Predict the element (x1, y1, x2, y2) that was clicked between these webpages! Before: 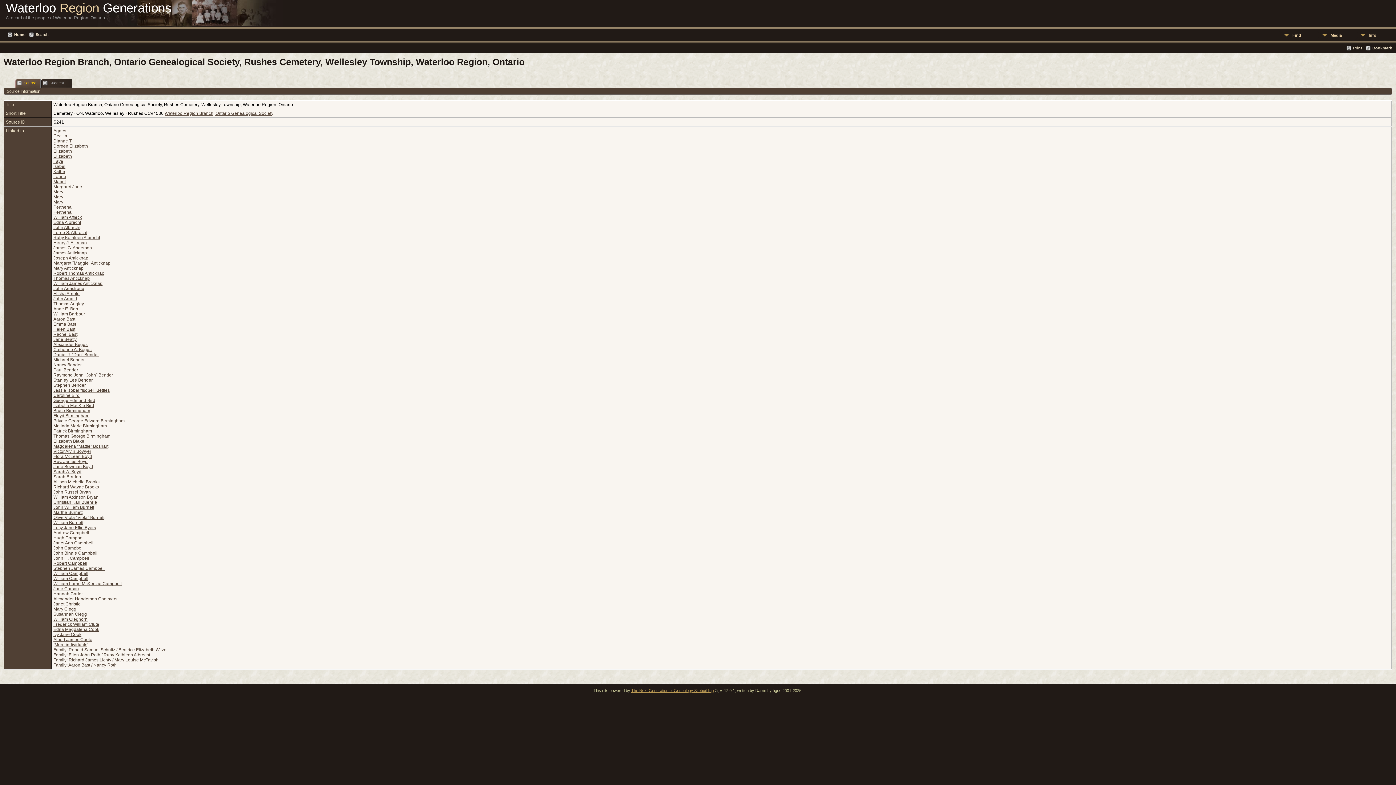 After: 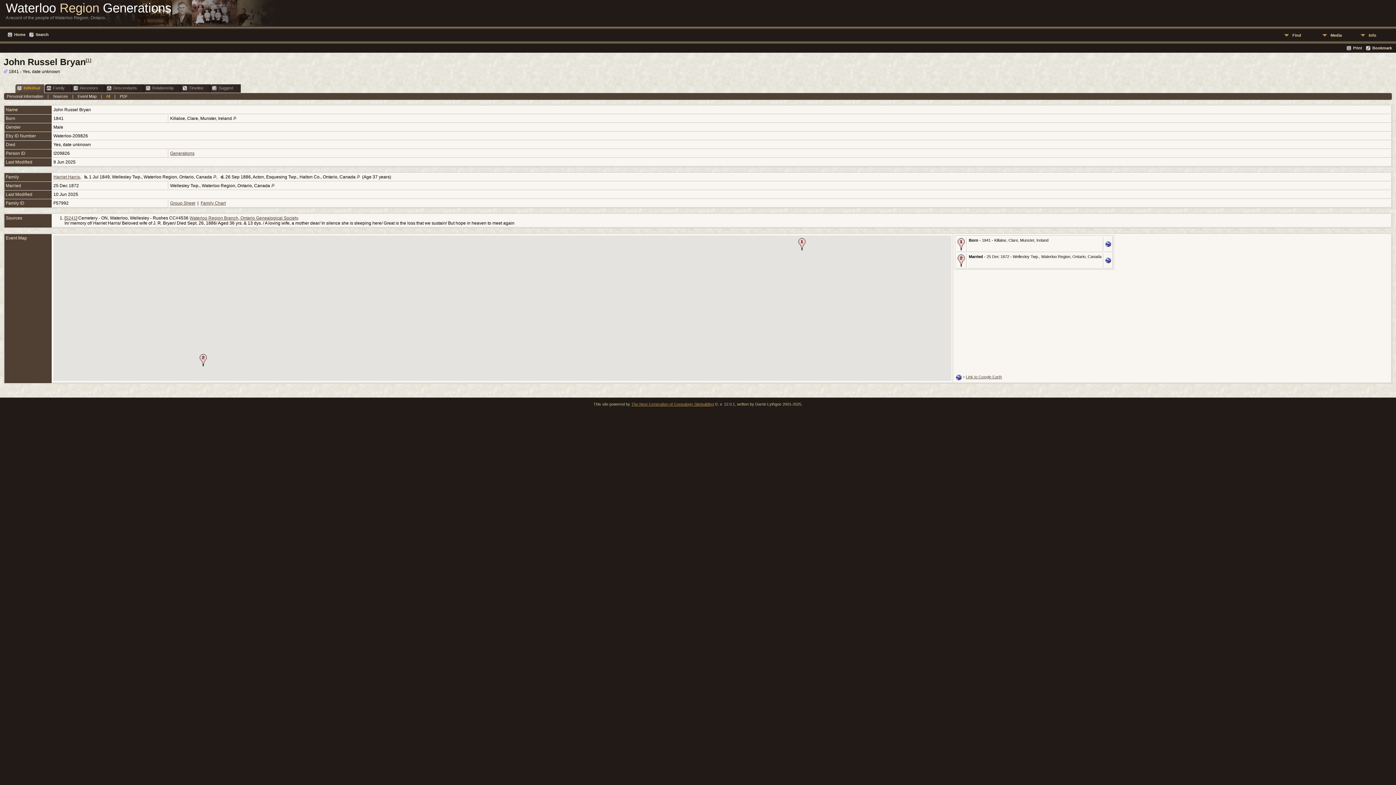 Action: bbox: (53, 489, 90, 495) label: John Russel Bryan